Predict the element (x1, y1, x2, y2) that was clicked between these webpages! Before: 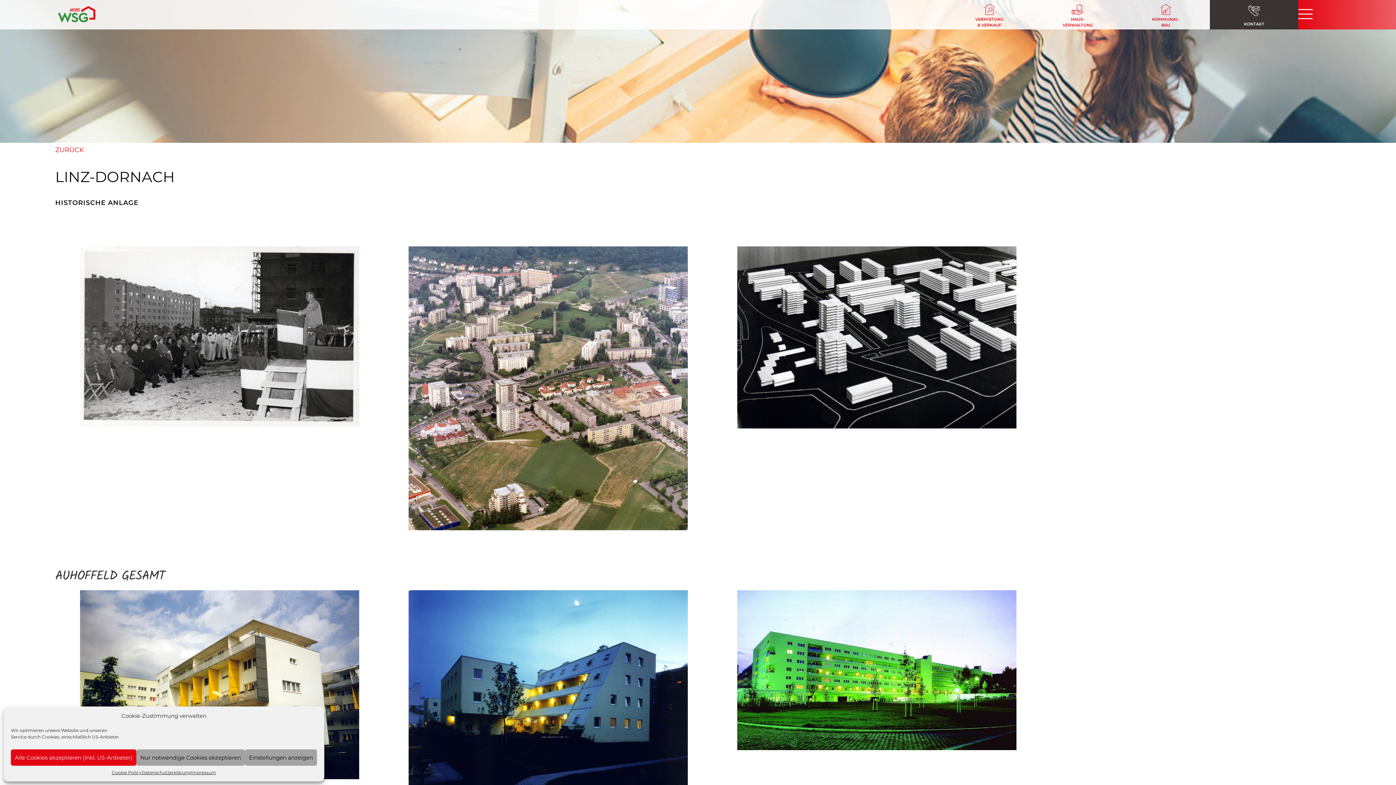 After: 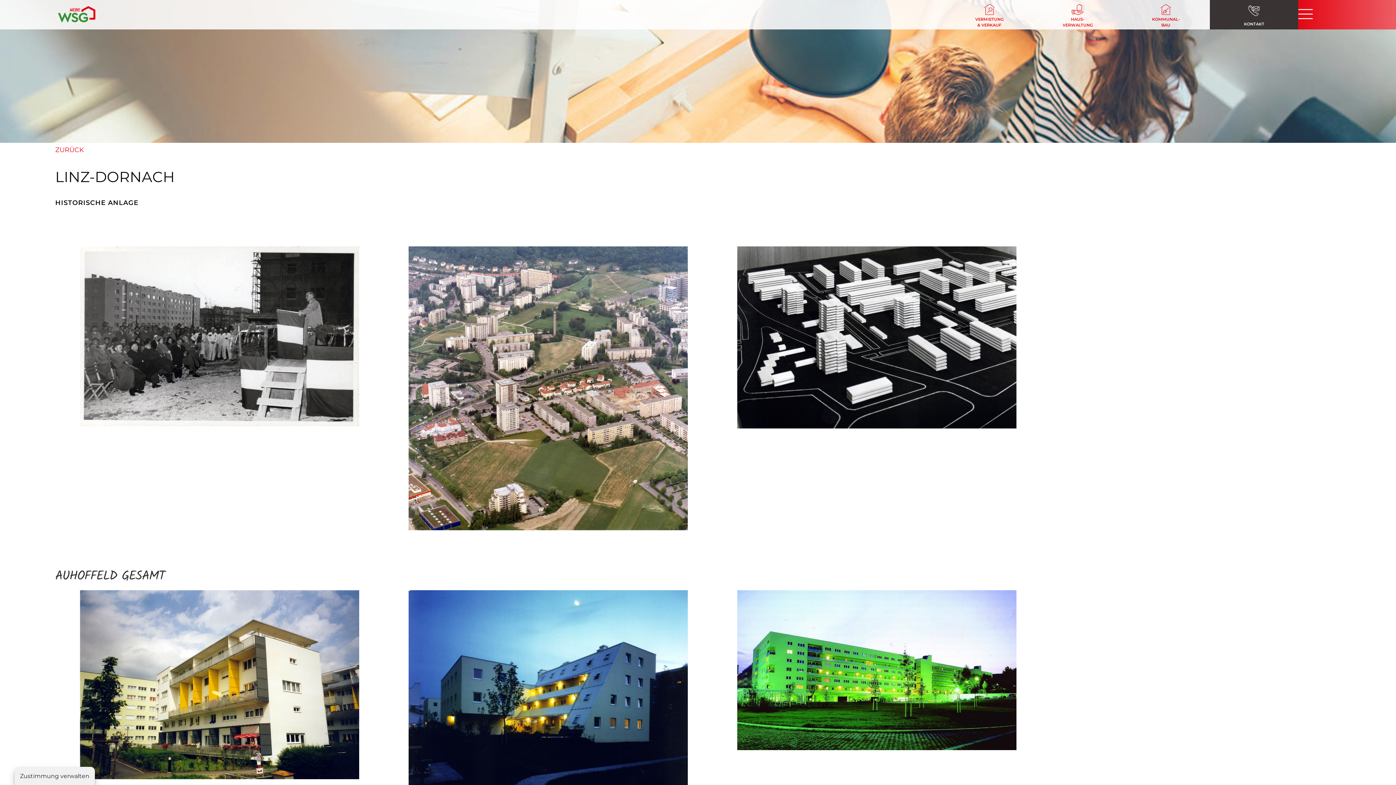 Action: label: Nur notwendige Cookies akzeptieren bbox: (136, 749, 245, 766)